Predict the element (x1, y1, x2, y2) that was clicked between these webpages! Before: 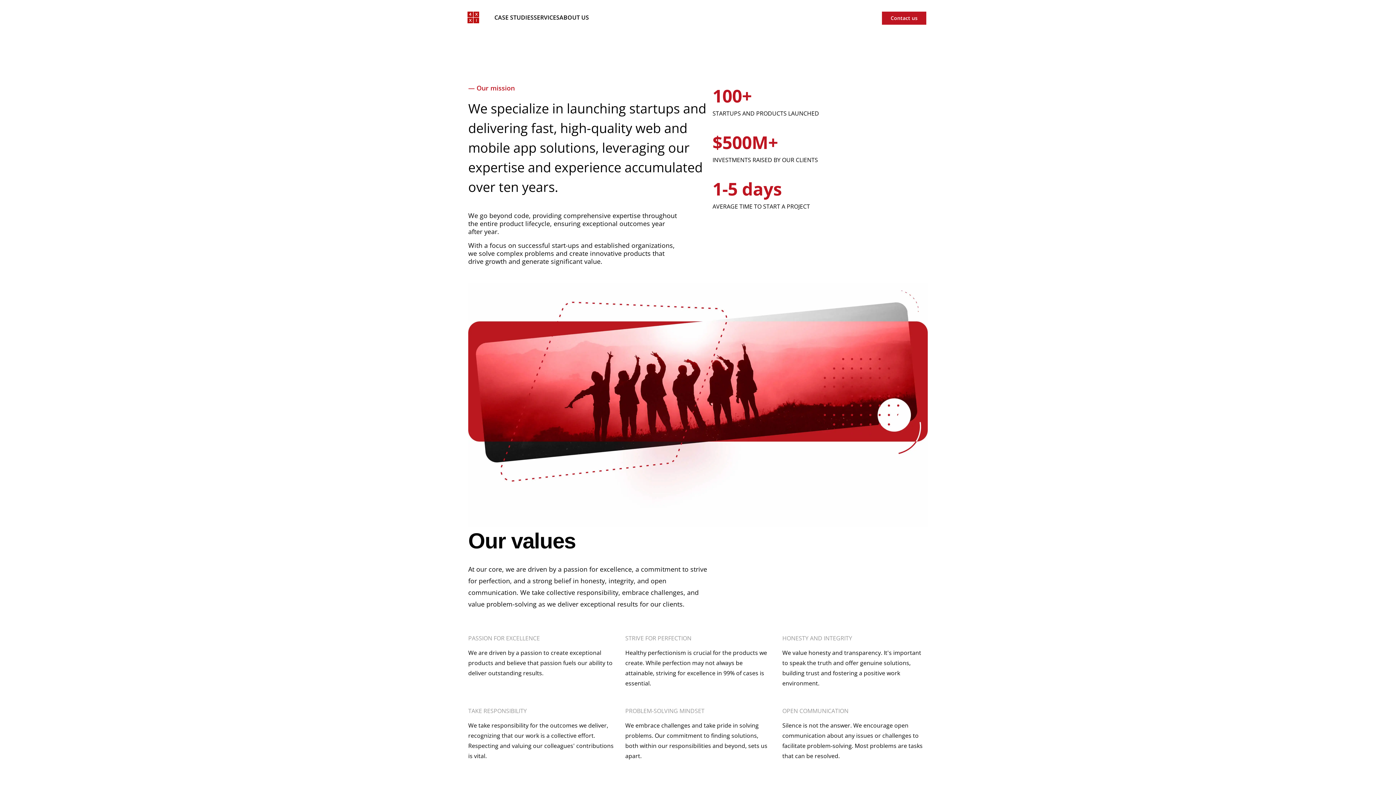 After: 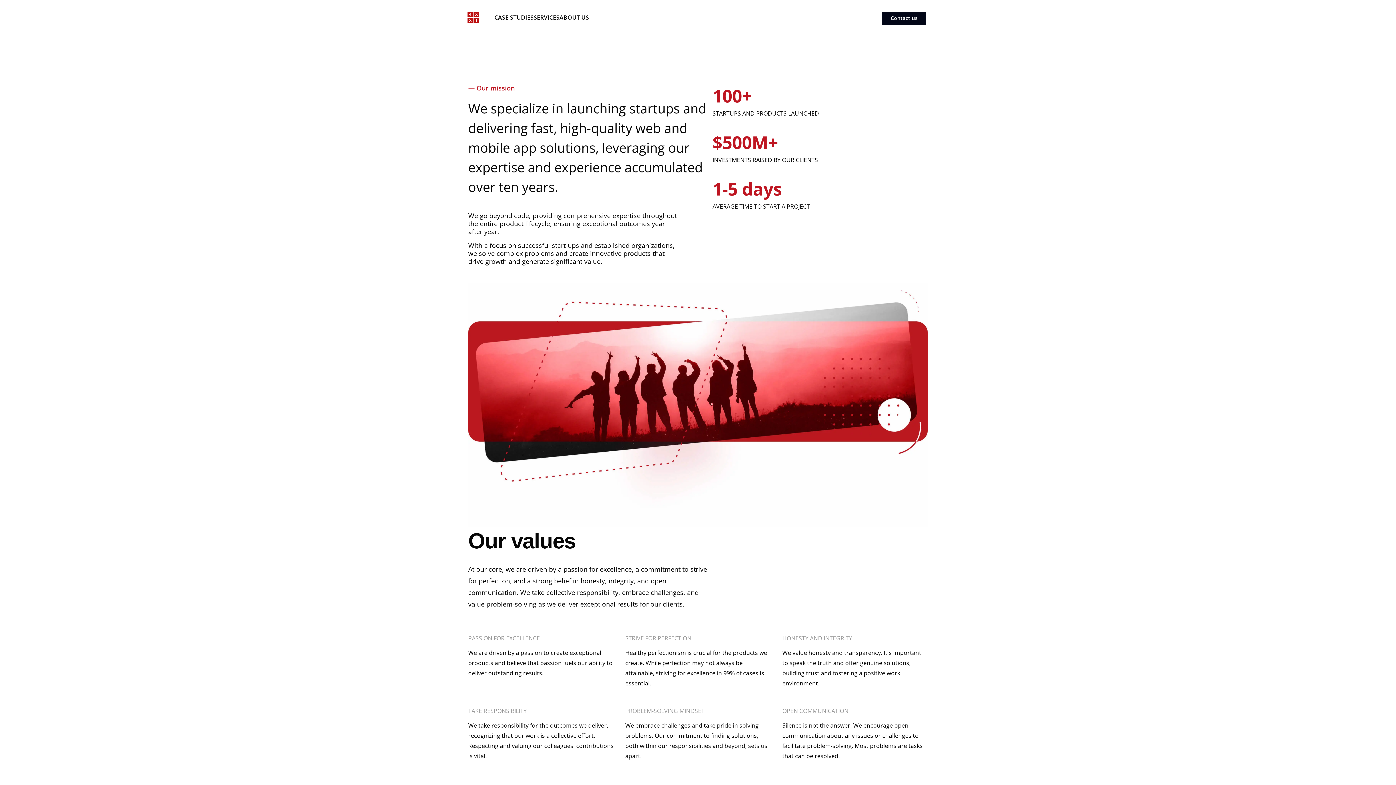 Action: bbox: (882, 11, 926, 24) label: Contact us